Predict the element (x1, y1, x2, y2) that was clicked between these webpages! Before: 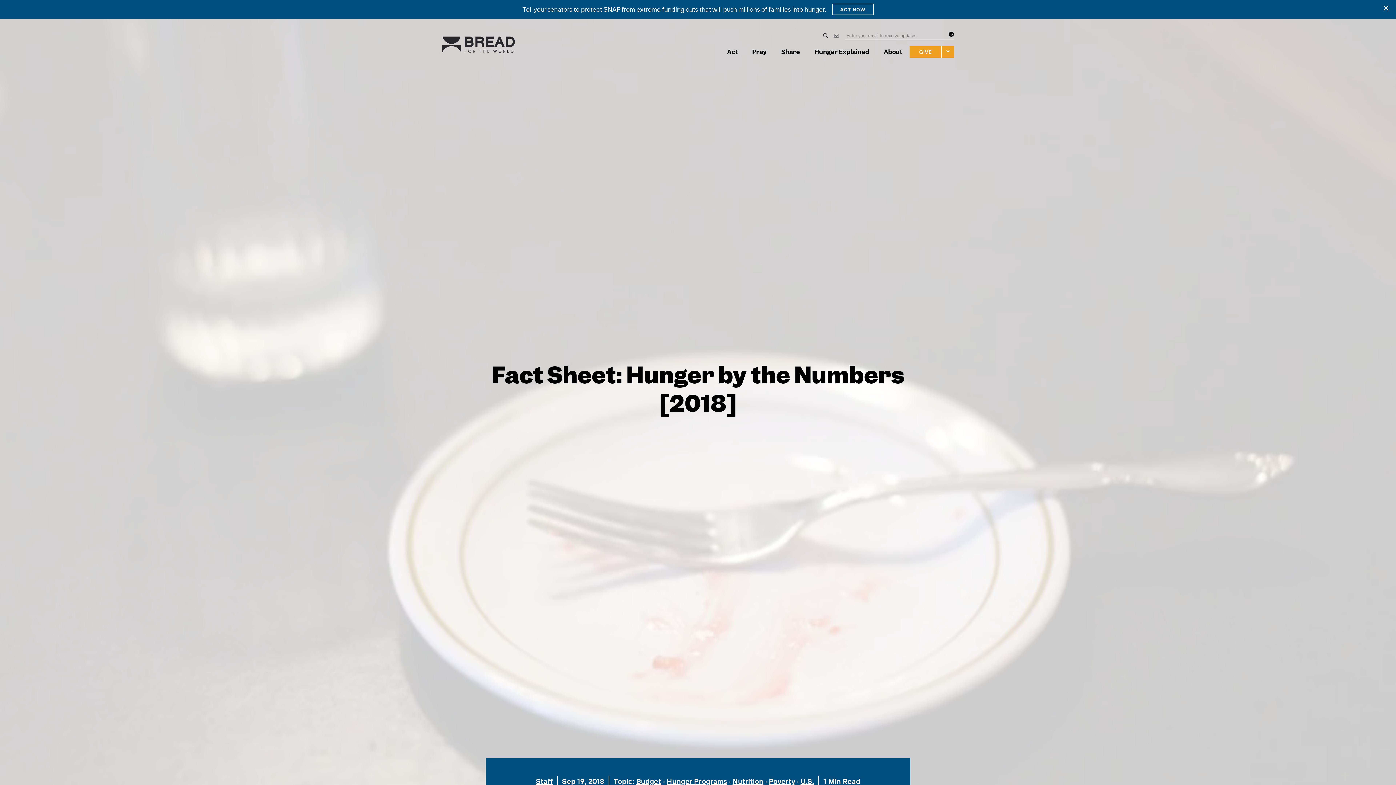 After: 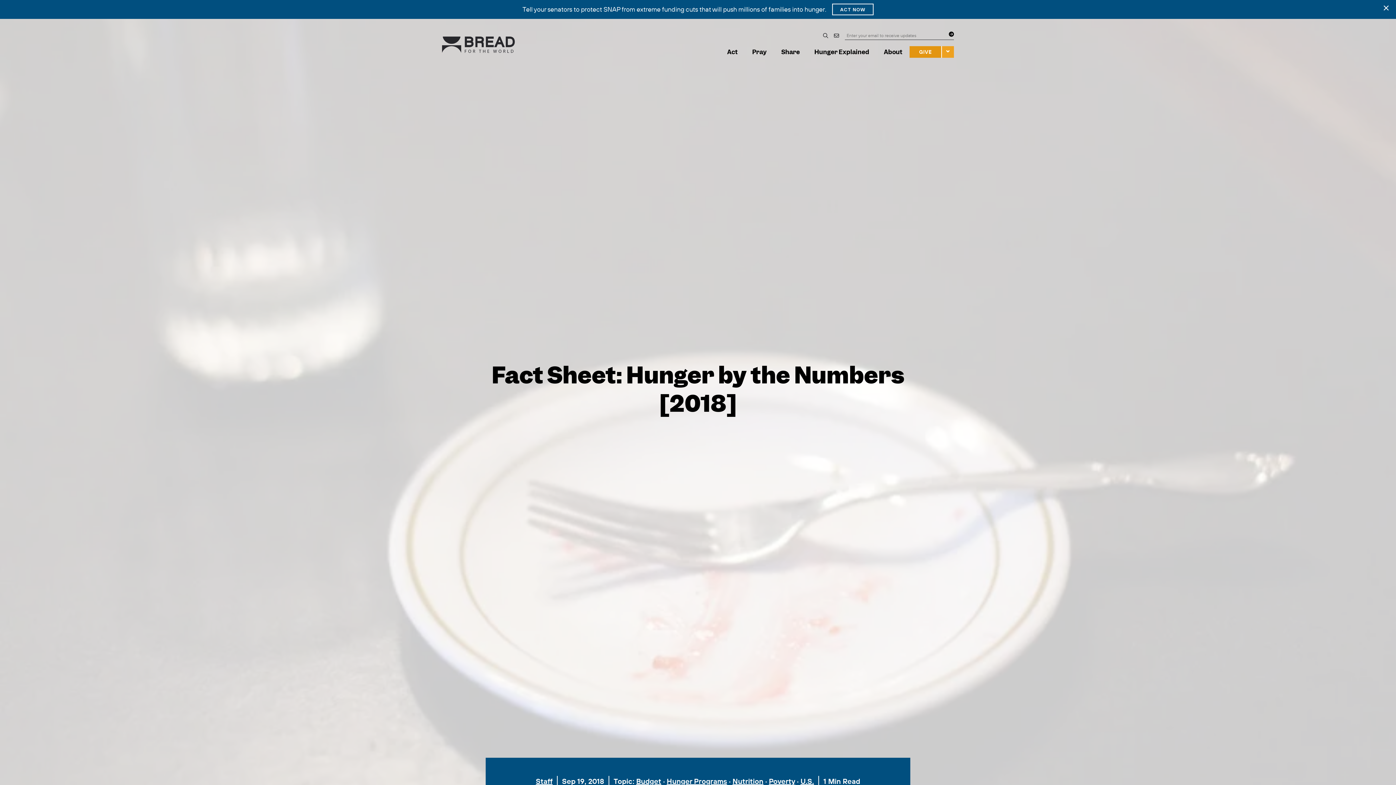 Action: bbox: (909, 46, 941, 57) label: GIVE